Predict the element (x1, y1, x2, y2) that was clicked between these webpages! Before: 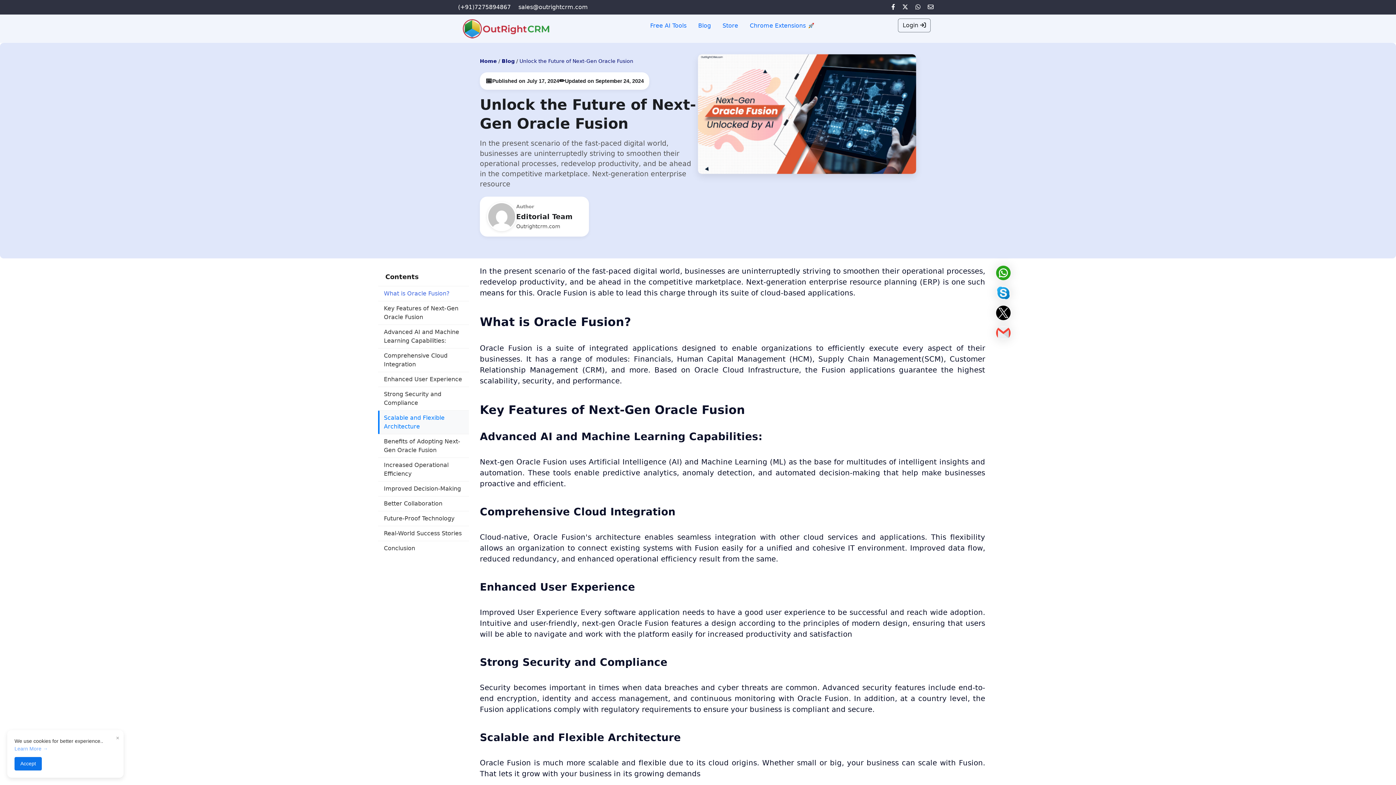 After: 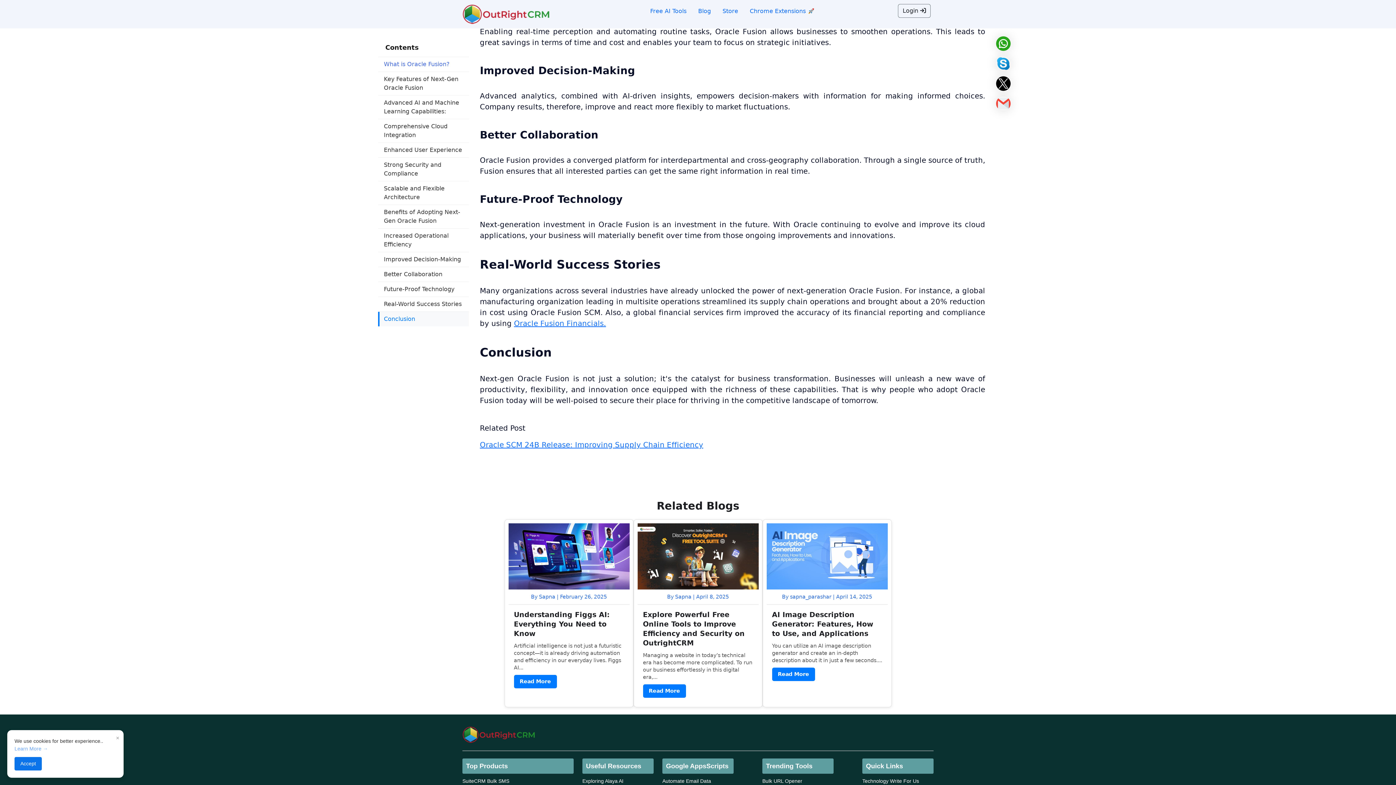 Action: label: Increased Operational Efficiency bbox: (378, 458, 469, 481)